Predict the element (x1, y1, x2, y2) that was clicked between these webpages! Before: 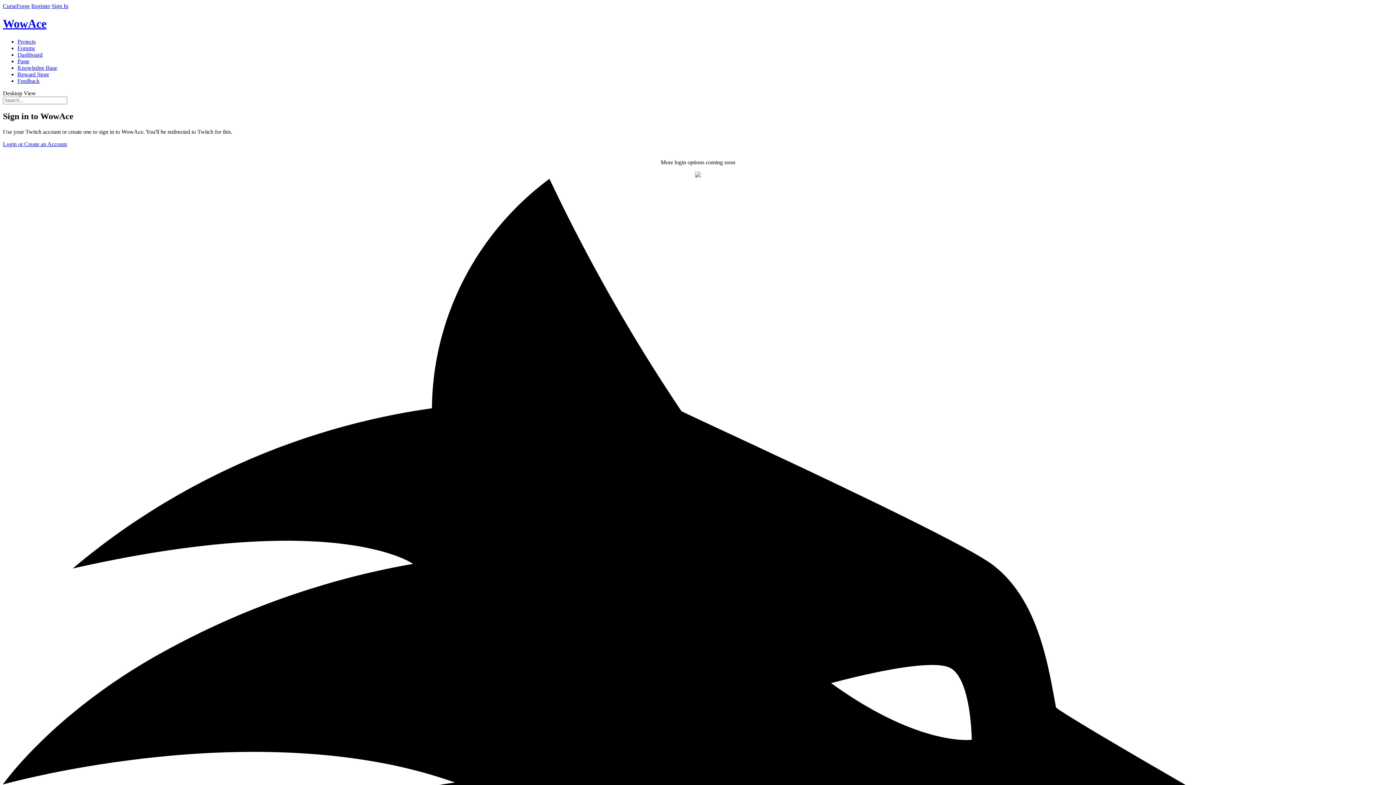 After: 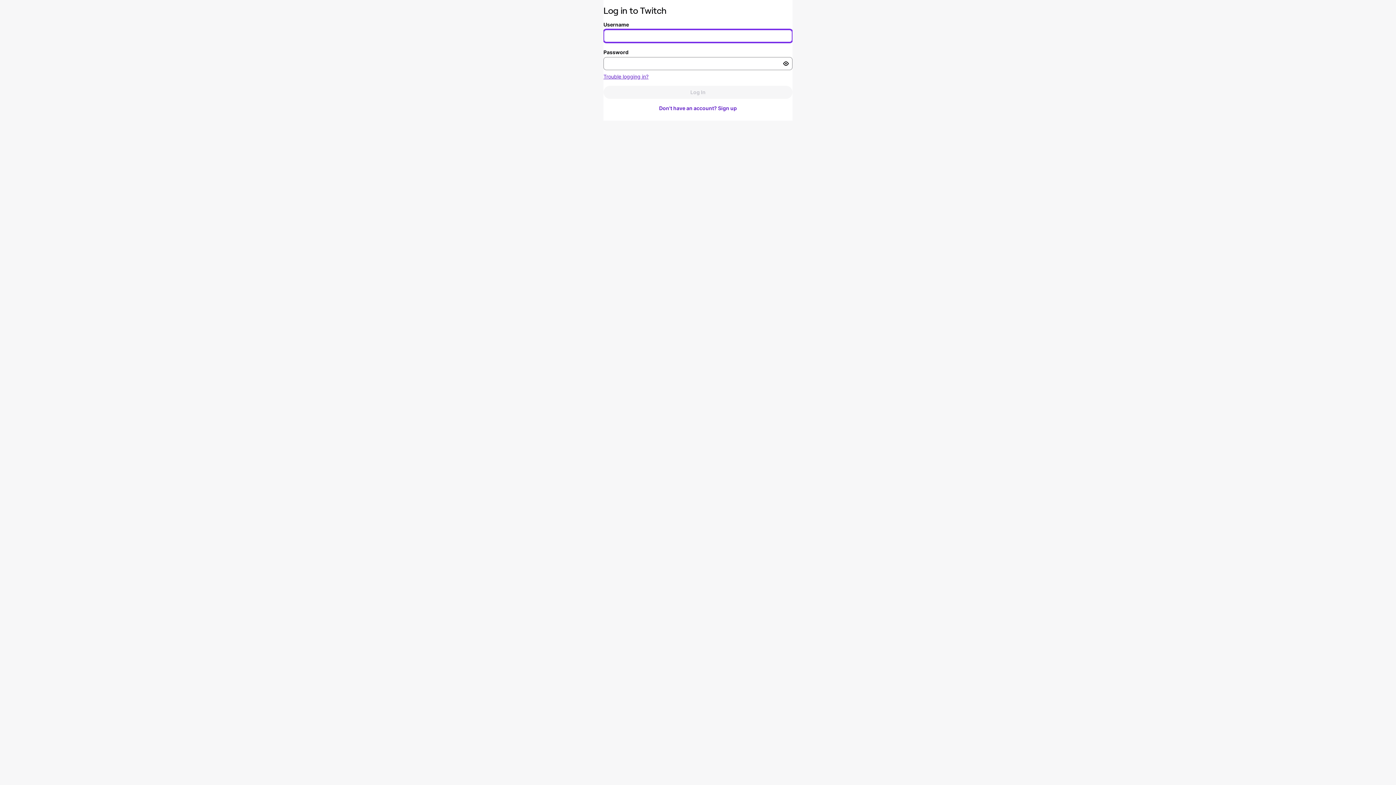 Action: label: Login or Create an Account bbox: (2, 140, 66, 147)